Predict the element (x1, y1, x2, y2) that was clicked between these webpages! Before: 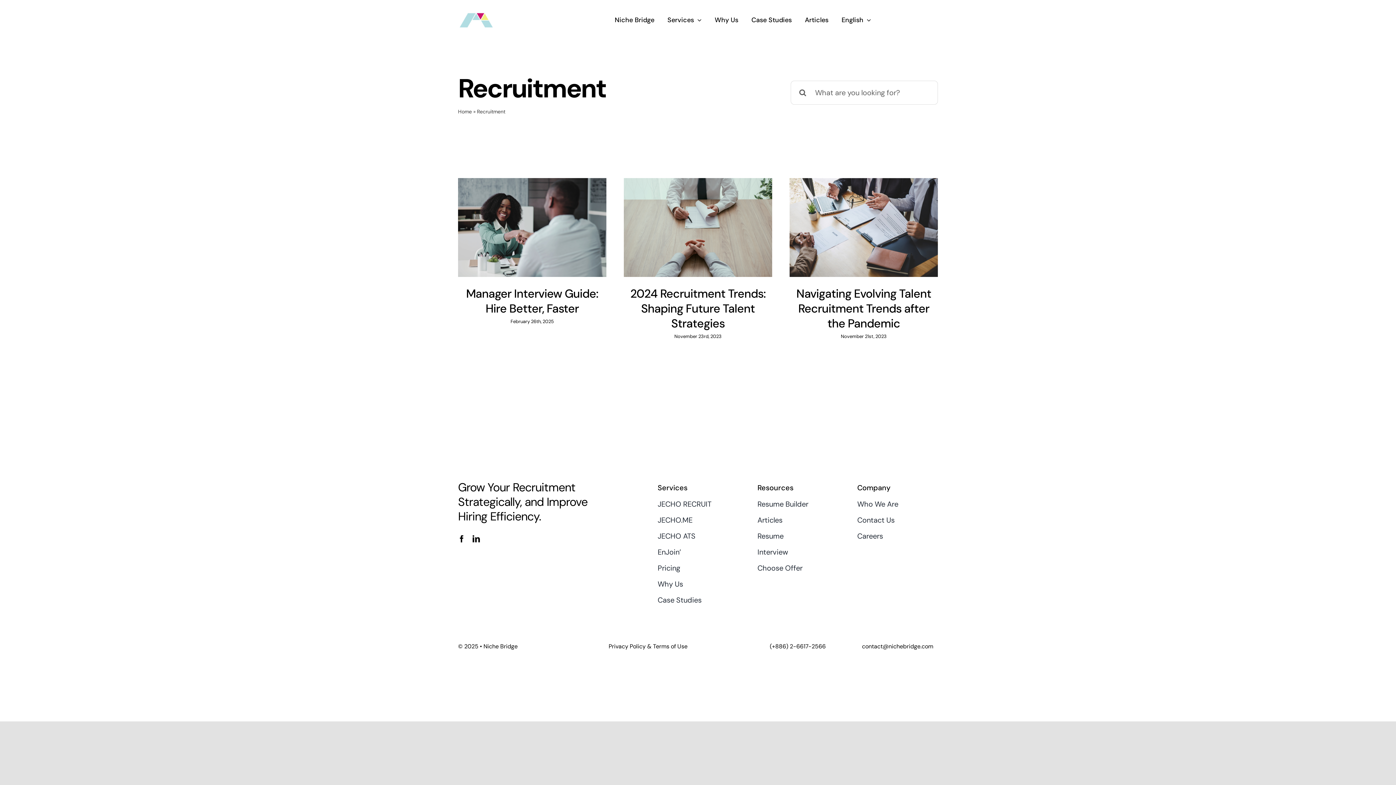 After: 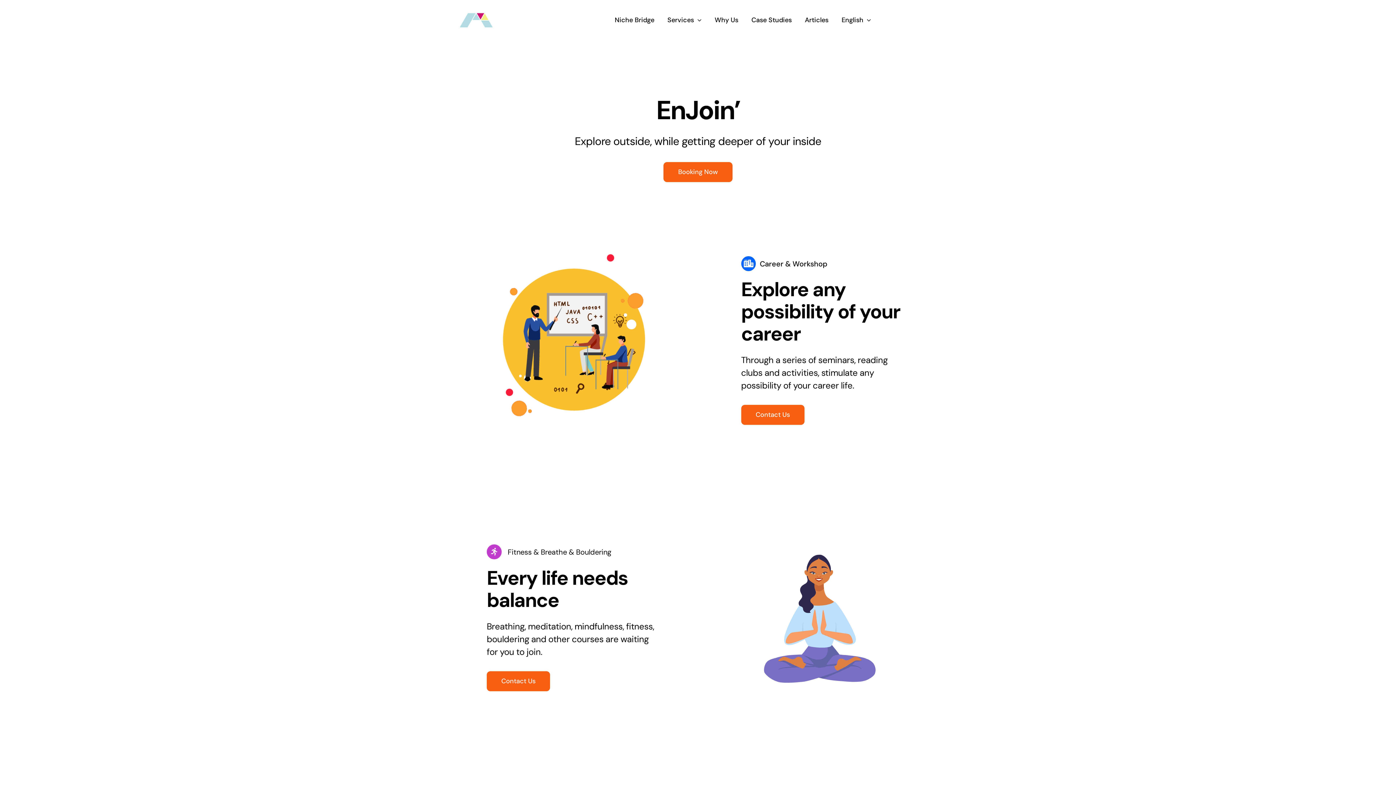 Action: bbox: (657, 546, 738, 558) label: EnJoin’